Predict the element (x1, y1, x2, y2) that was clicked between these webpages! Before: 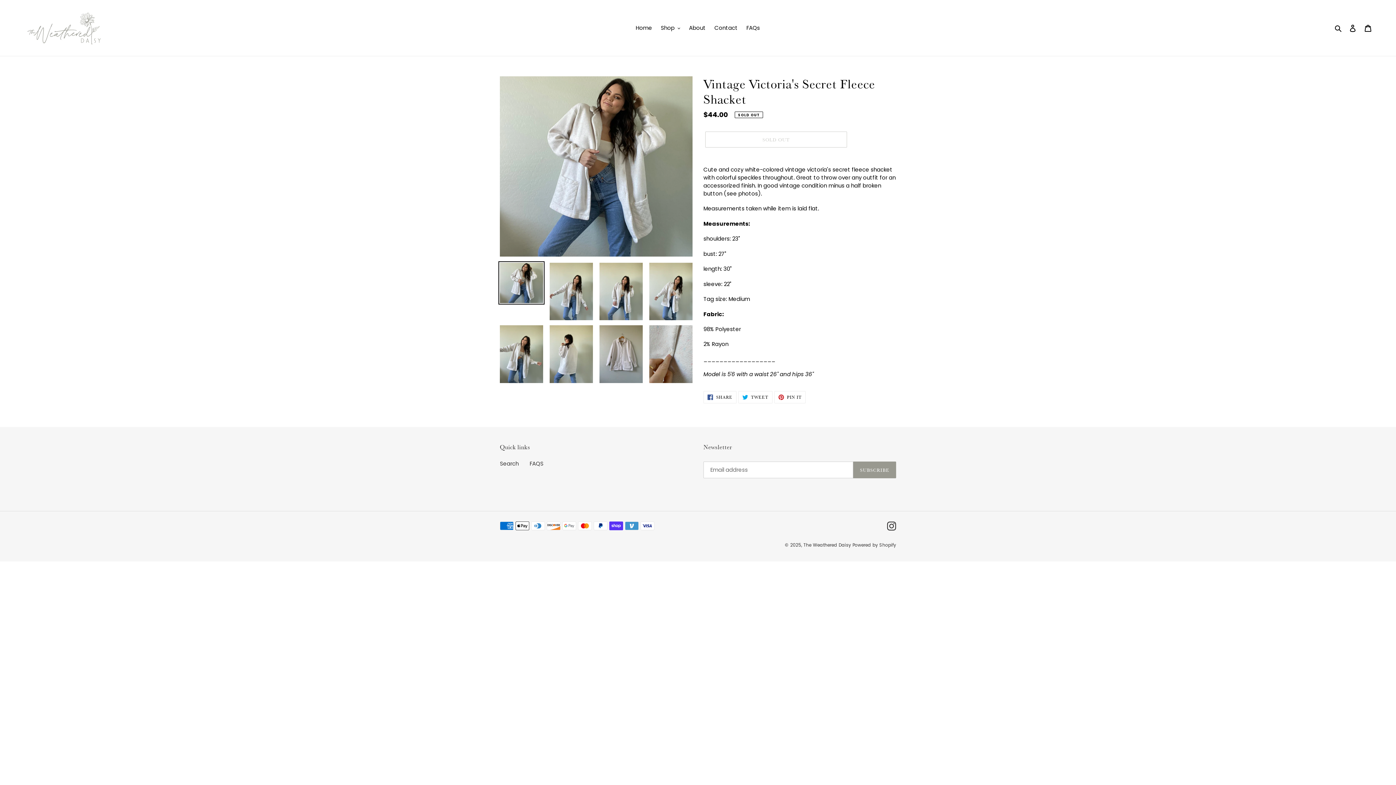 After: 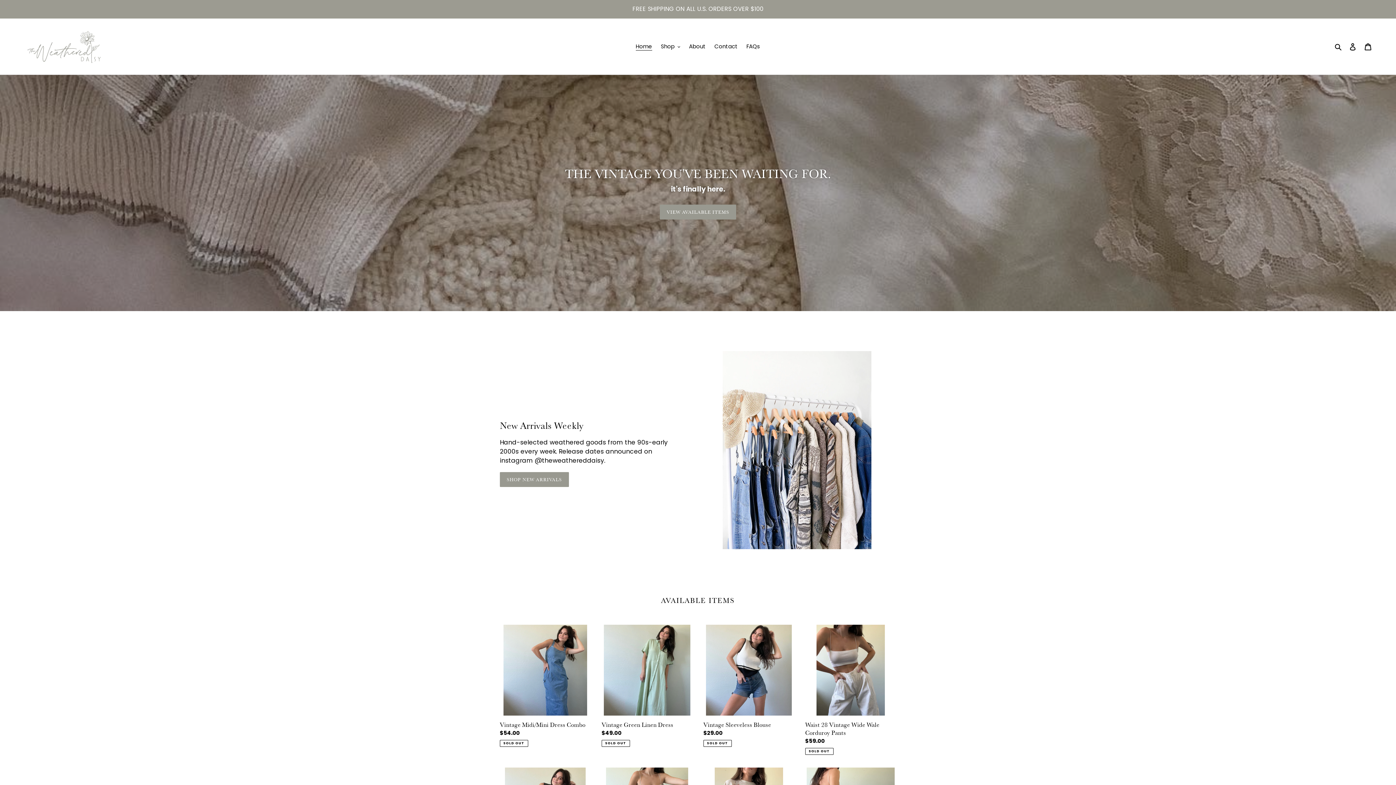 Action: bbox: (632, 22, 655, 33) label: Home